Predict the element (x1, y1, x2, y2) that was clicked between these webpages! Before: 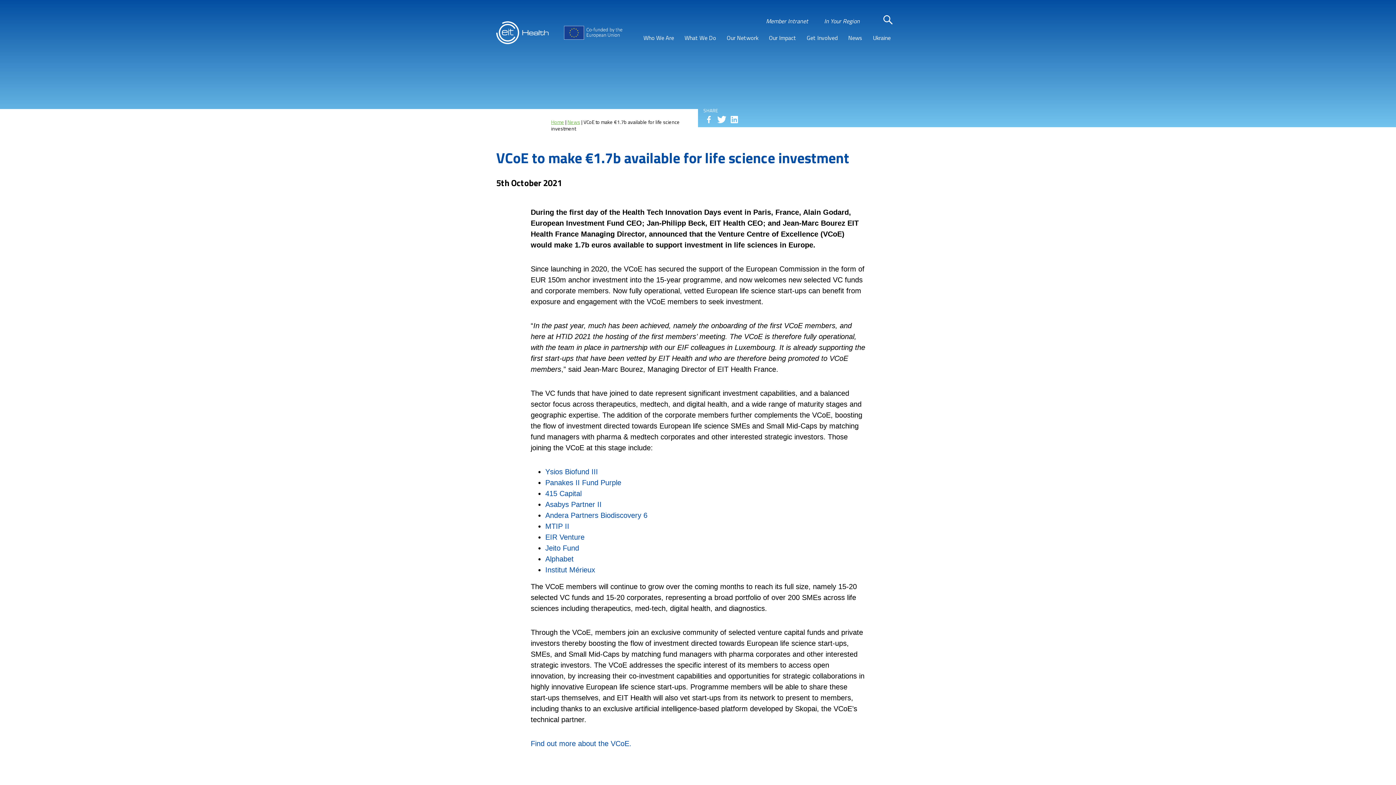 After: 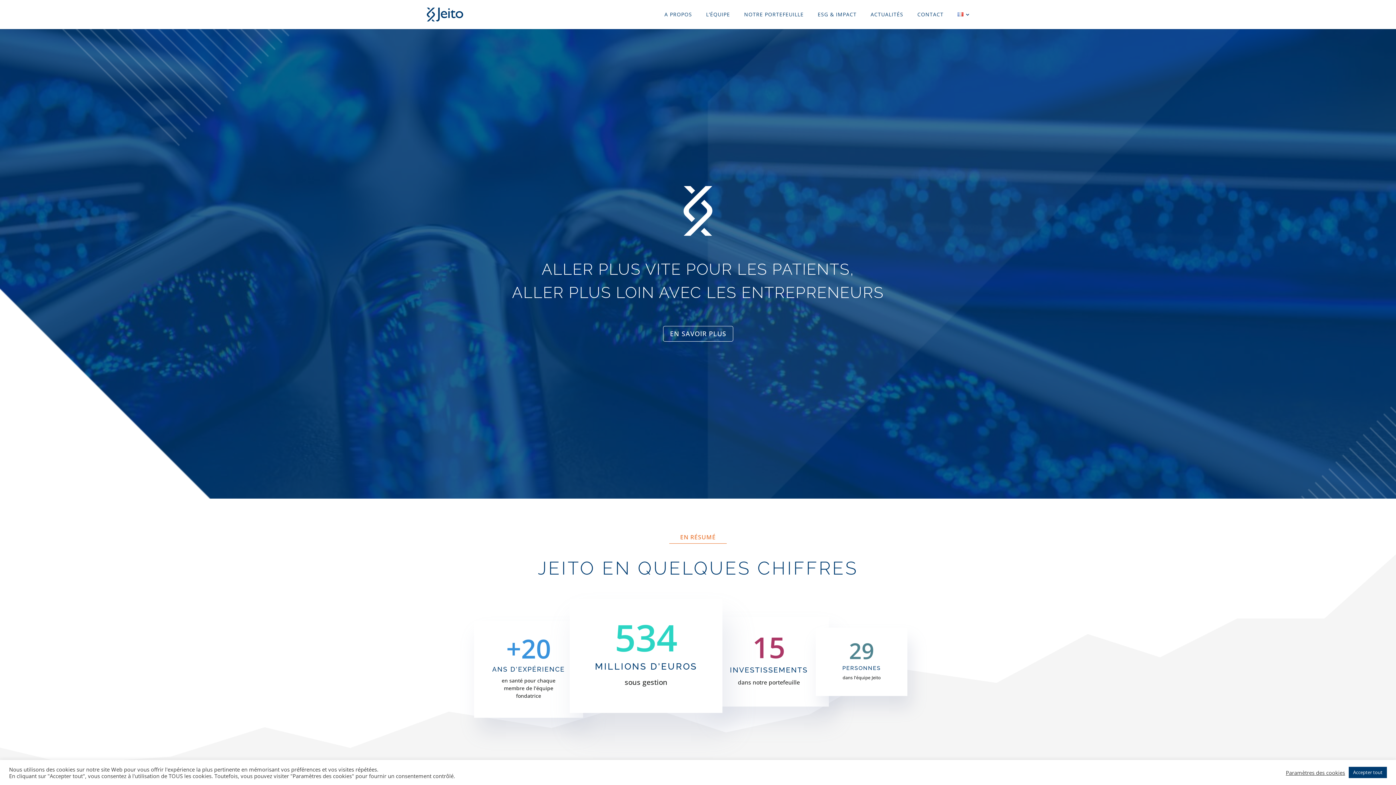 Action: bbox: (545, 544, 579, 552) label: Jeito Fund